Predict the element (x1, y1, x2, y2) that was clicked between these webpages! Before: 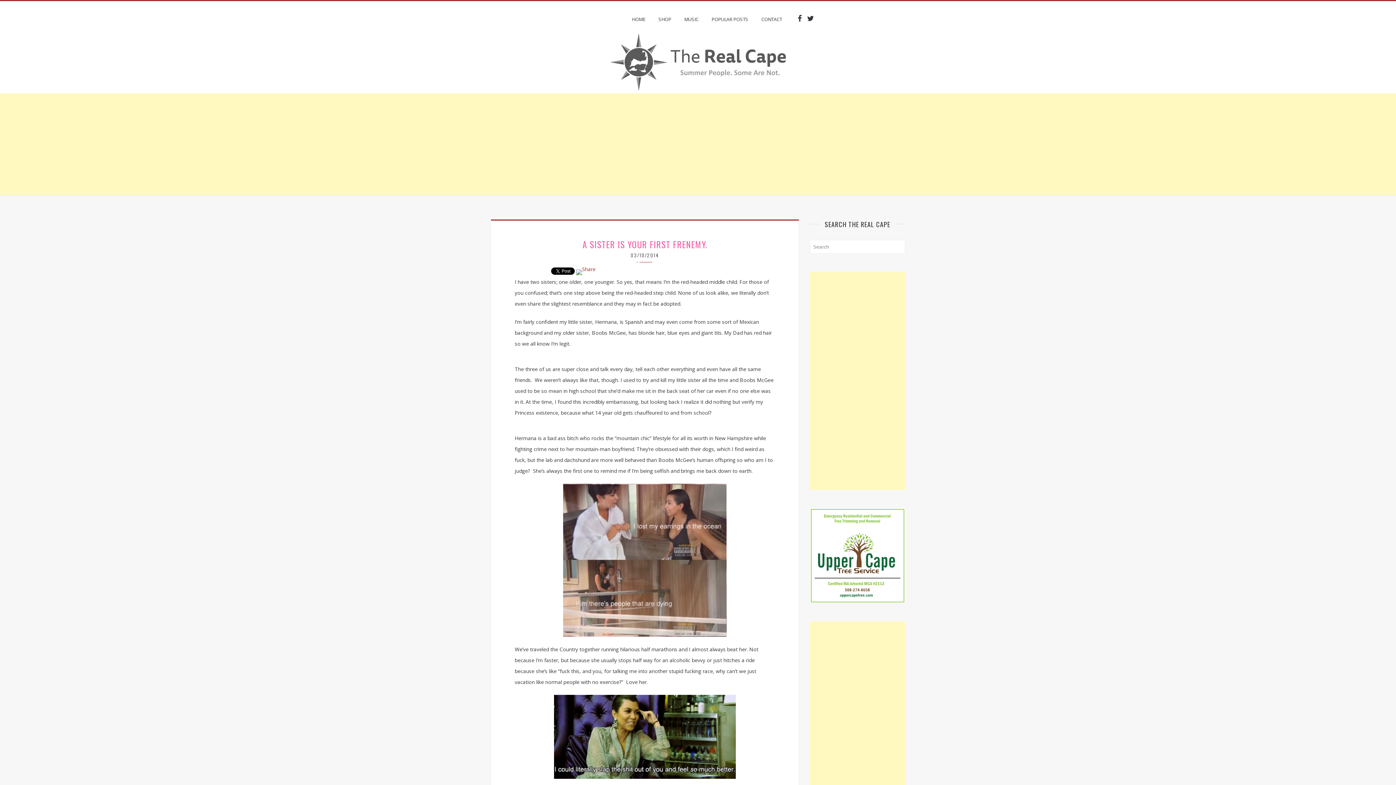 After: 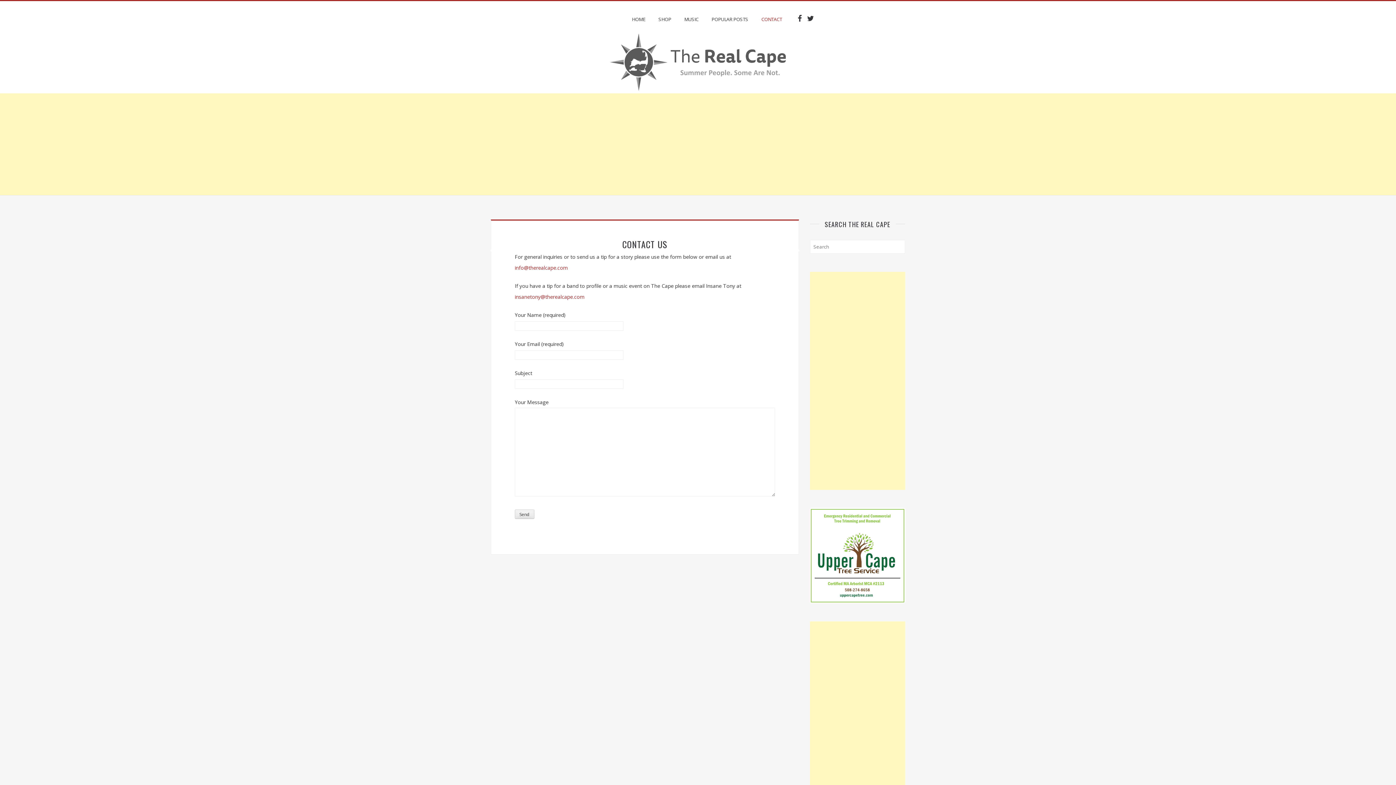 Action: bbox: (754, 8, 788, 30) label: CONTACT